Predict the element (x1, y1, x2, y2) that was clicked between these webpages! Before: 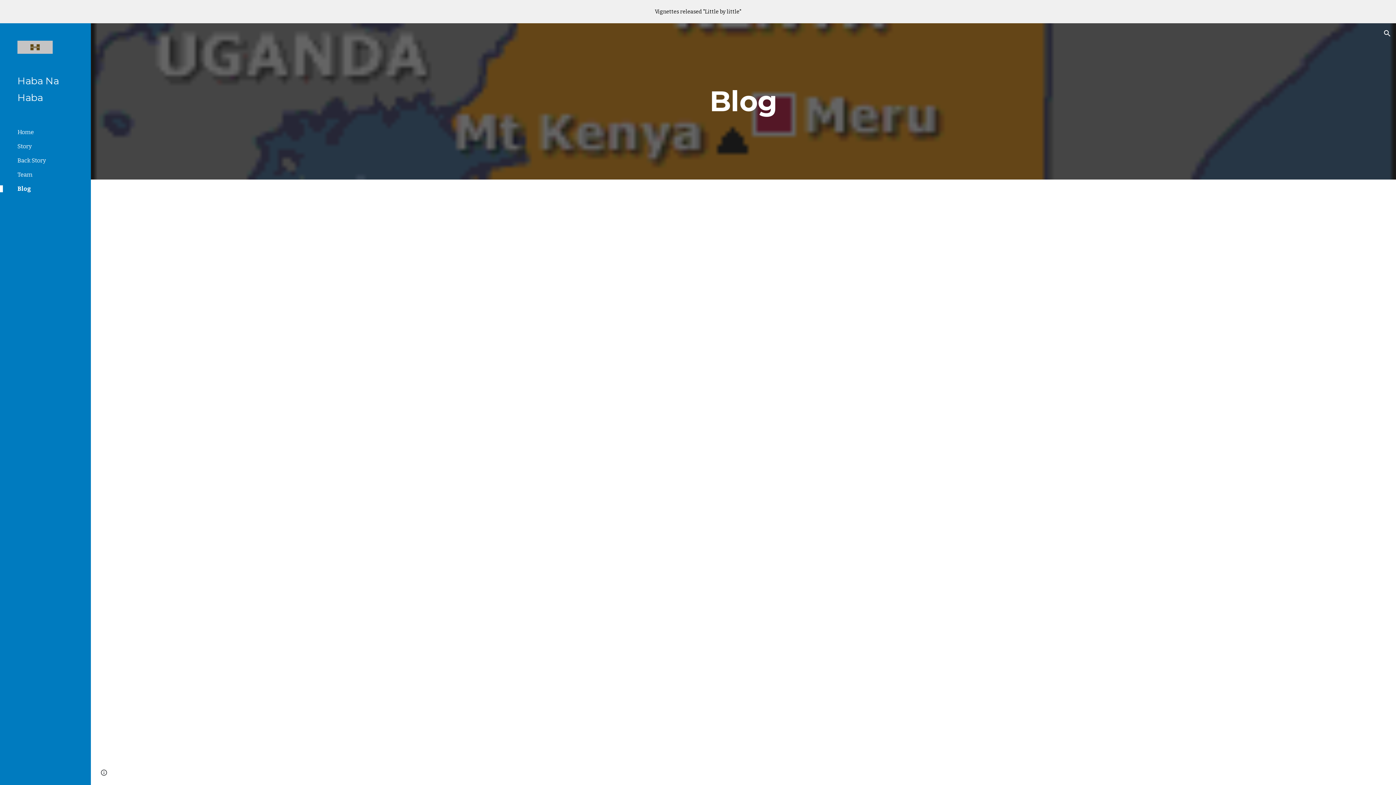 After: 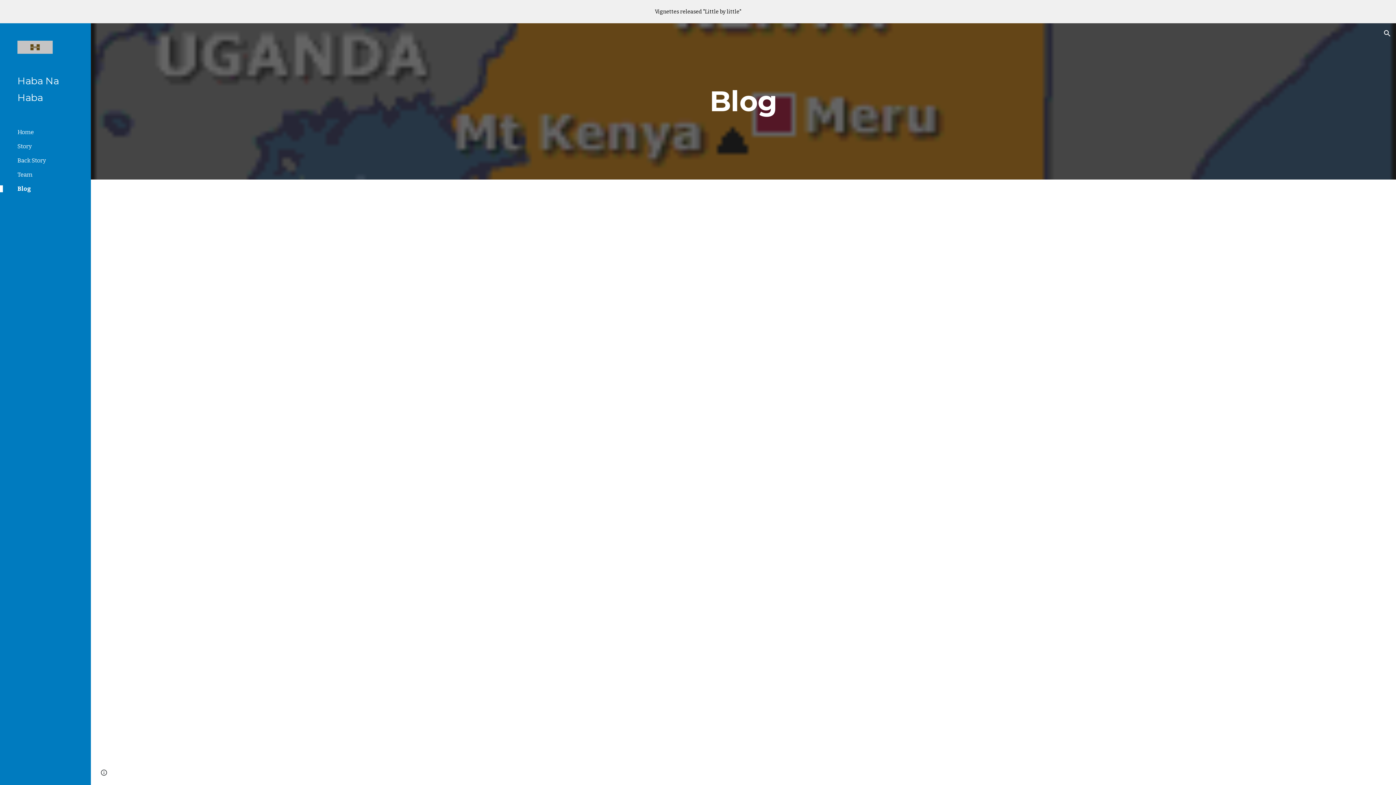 Action: label: Blog bbox: (16, 185, 86, 192)